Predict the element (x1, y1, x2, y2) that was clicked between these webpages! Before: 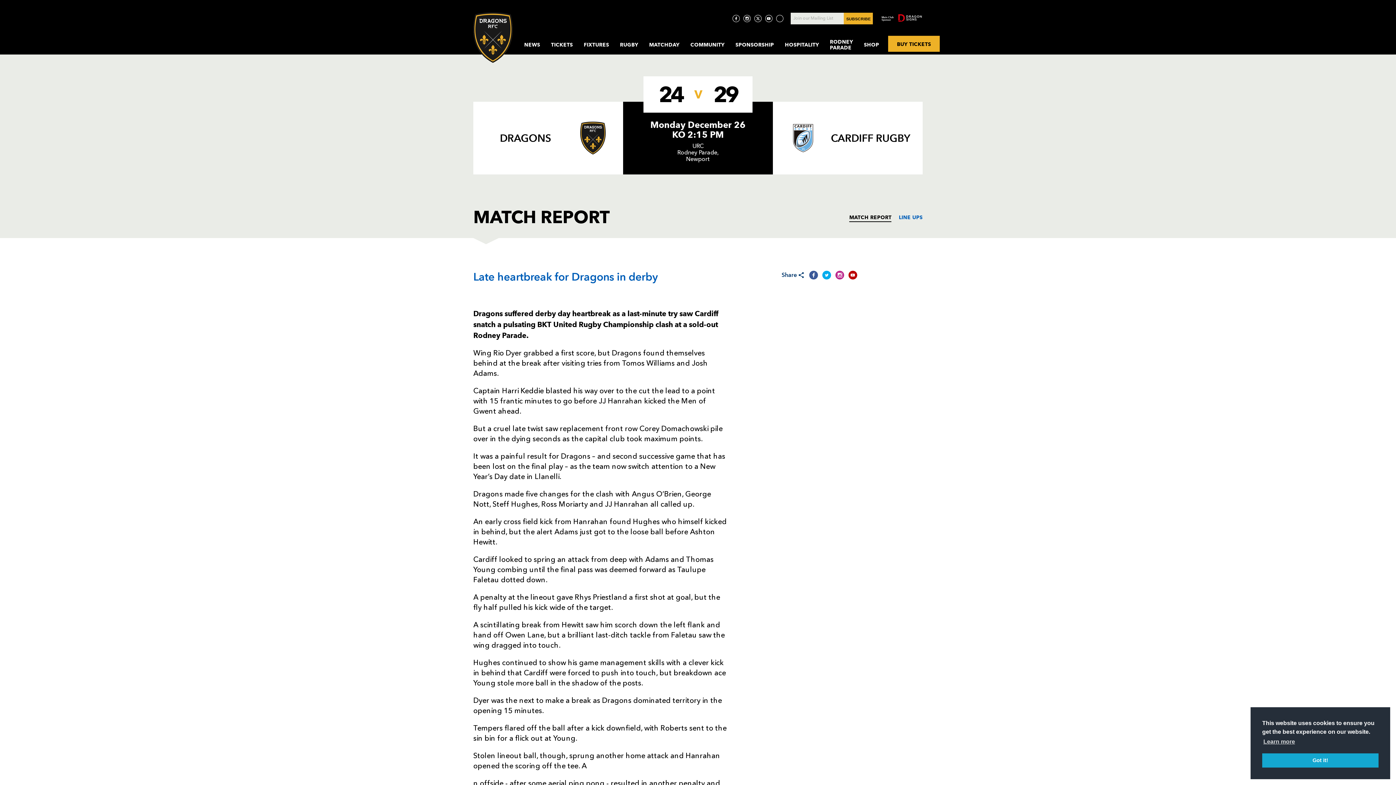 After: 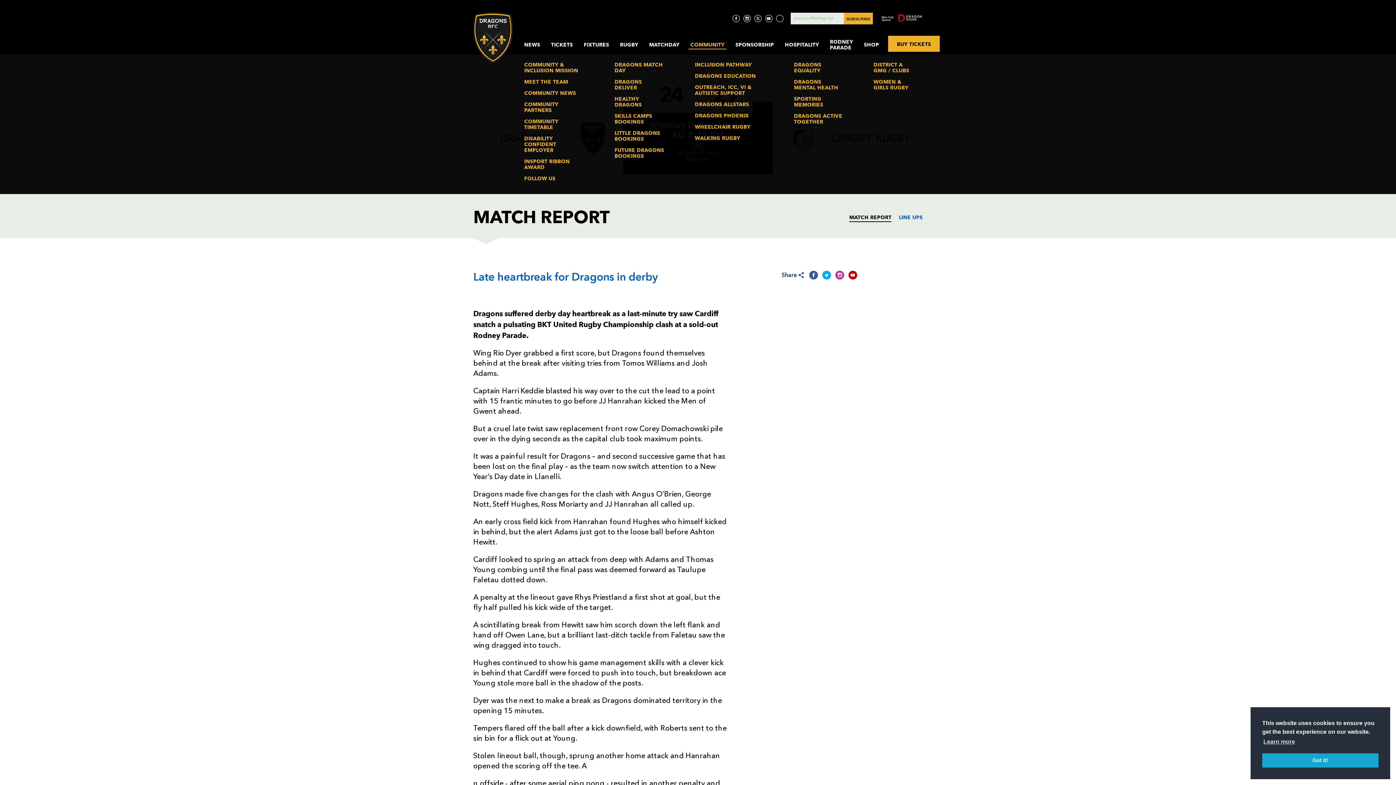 Action: bbox: (688, 38, 726, 54) label: COMMUNITY